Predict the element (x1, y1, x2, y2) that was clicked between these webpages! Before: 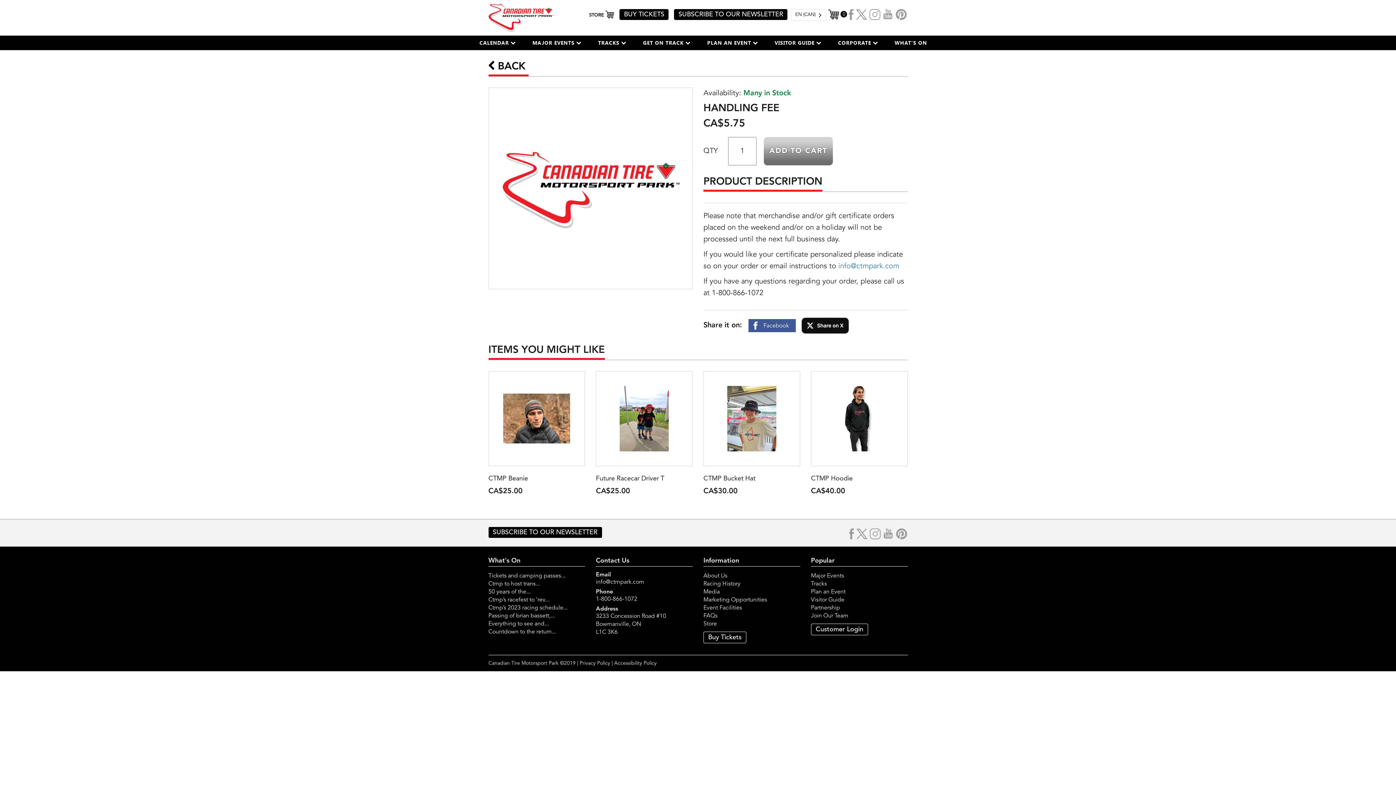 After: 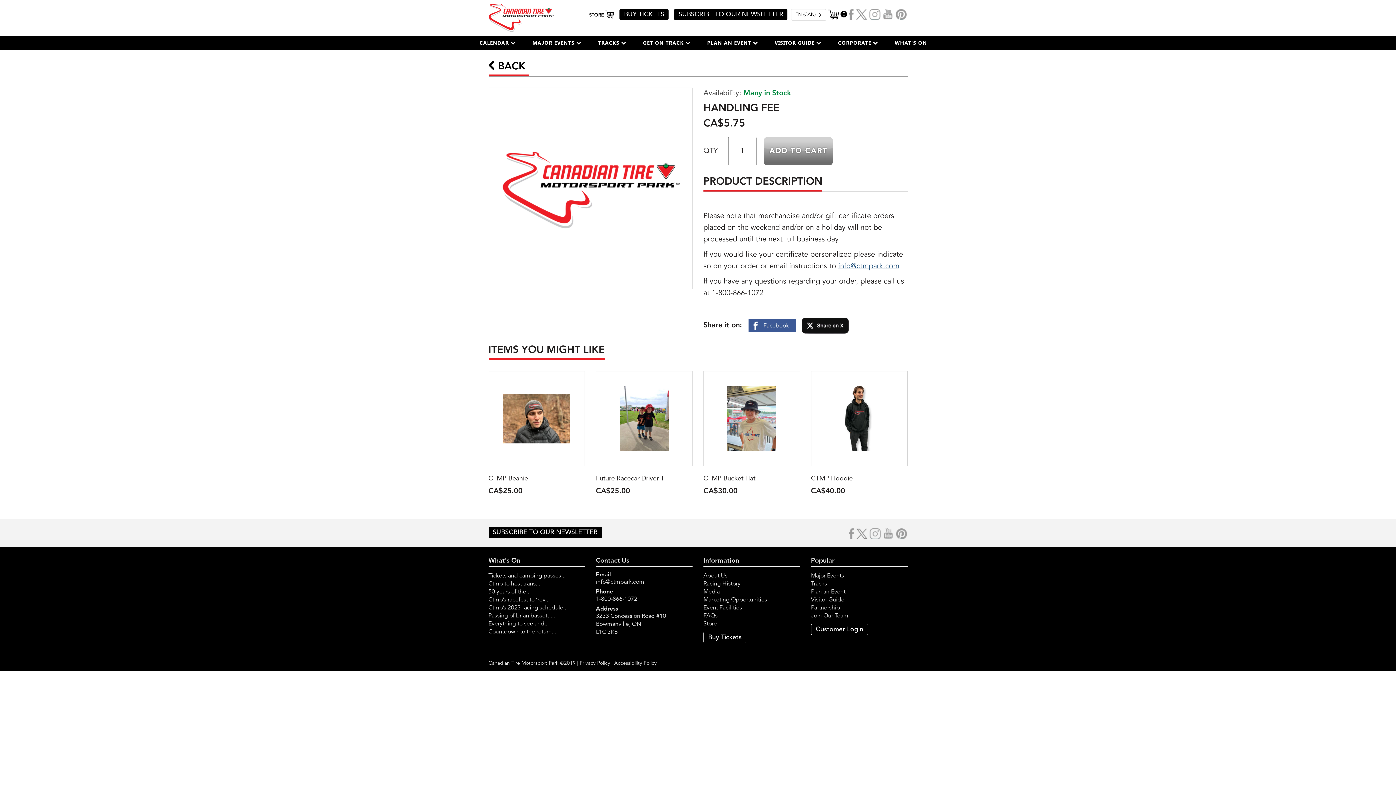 Action: bbox: (838, 262, 899, 270) label: info@ctmpark.com